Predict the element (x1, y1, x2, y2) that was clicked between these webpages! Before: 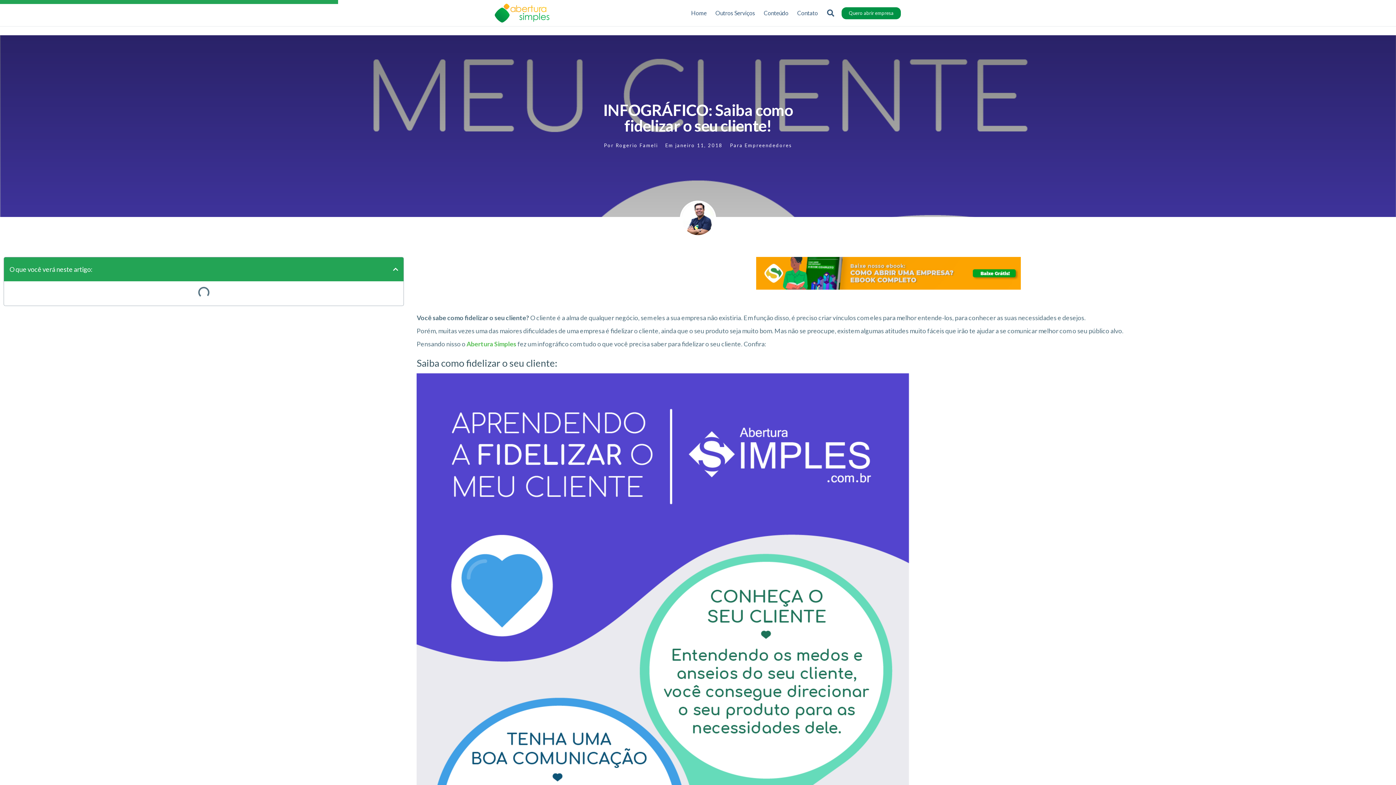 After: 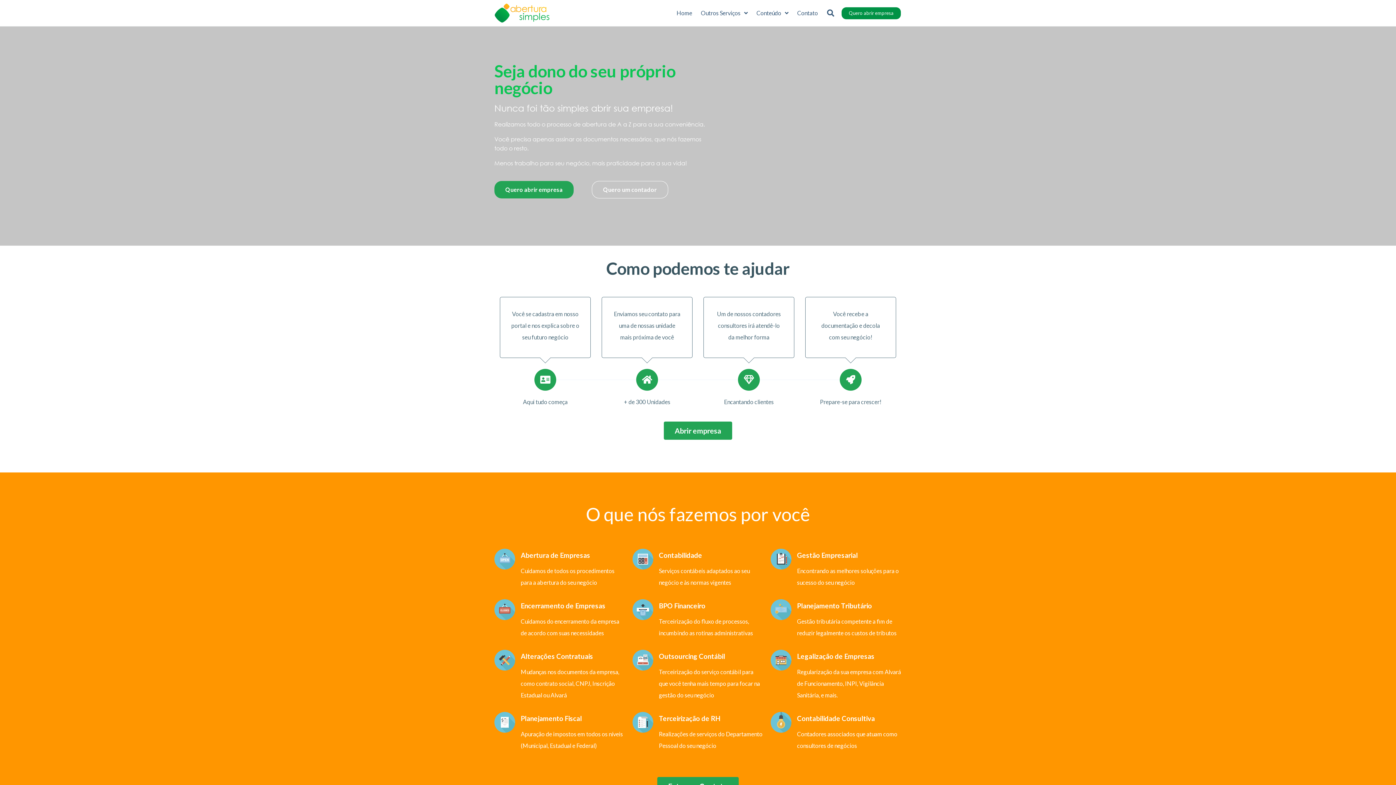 Action: label: Home bbox: (686, 7, 711, 18)